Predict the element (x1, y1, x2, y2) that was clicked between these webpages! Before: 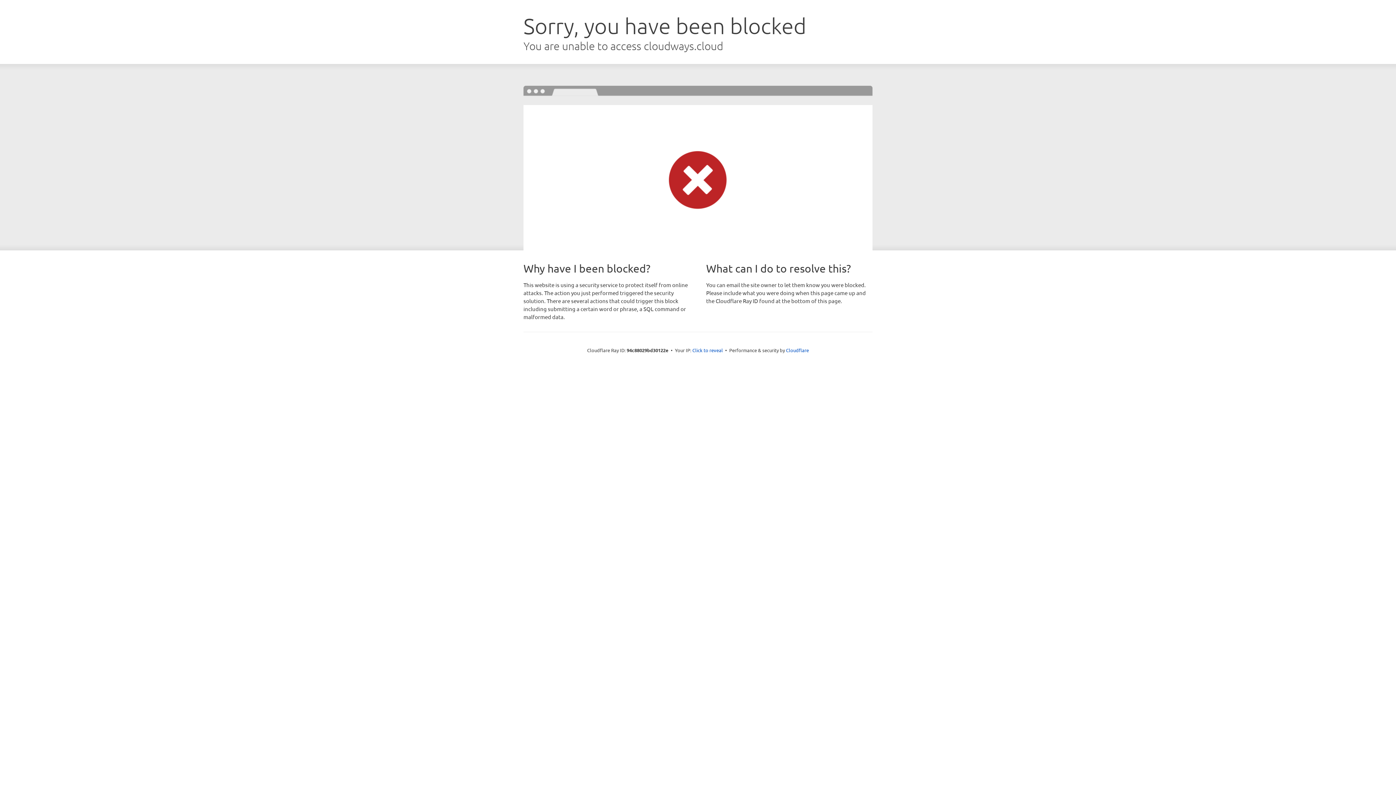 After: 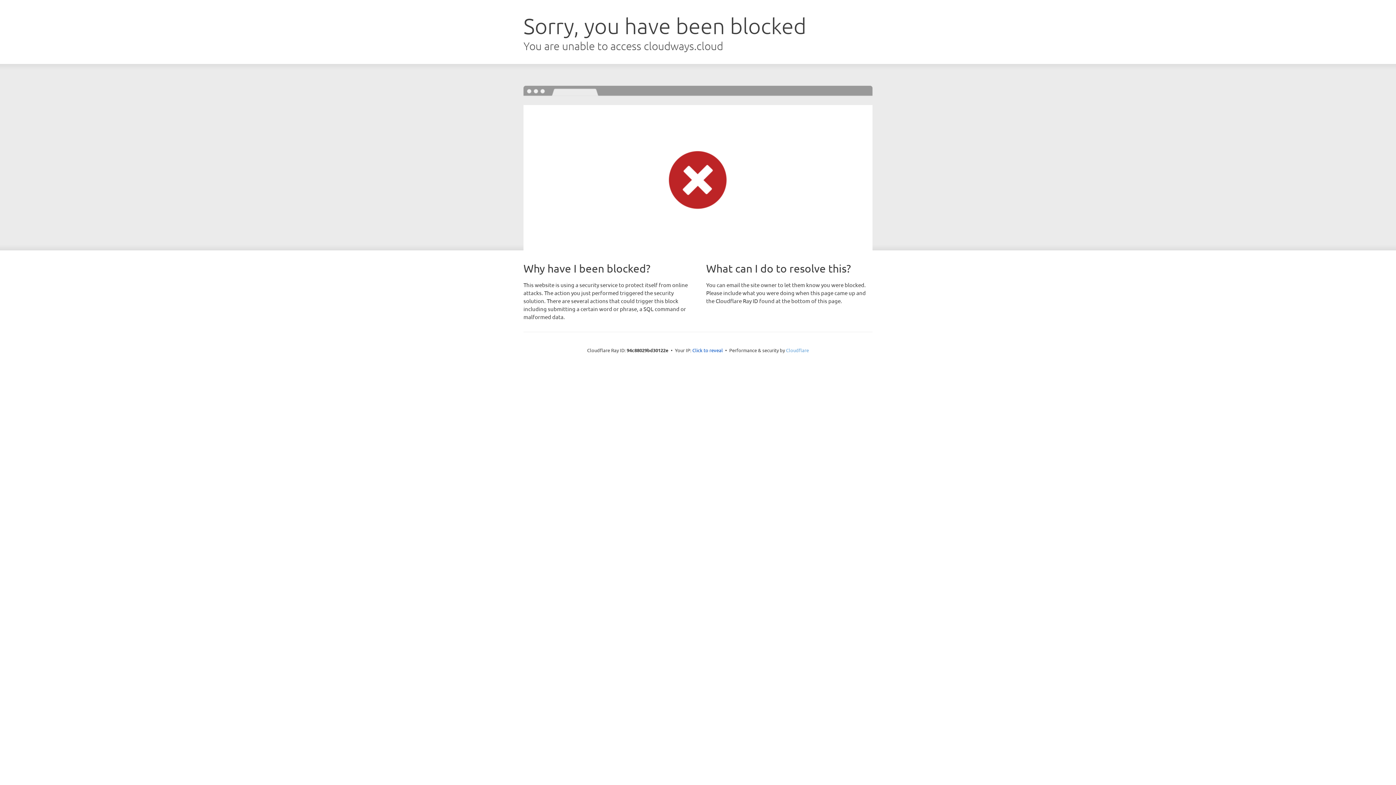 Action: bbox: (786, 347, 809, 353) label: Cloudflare